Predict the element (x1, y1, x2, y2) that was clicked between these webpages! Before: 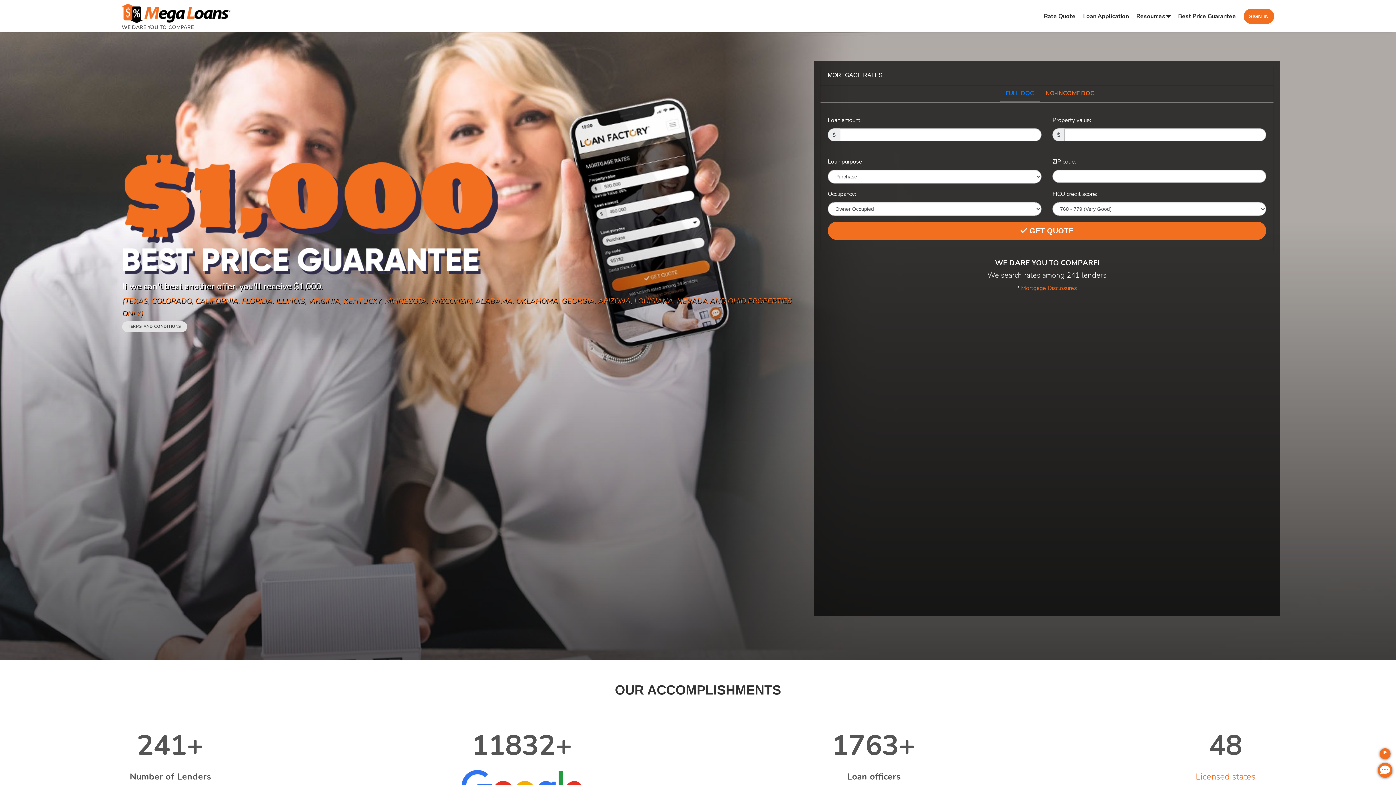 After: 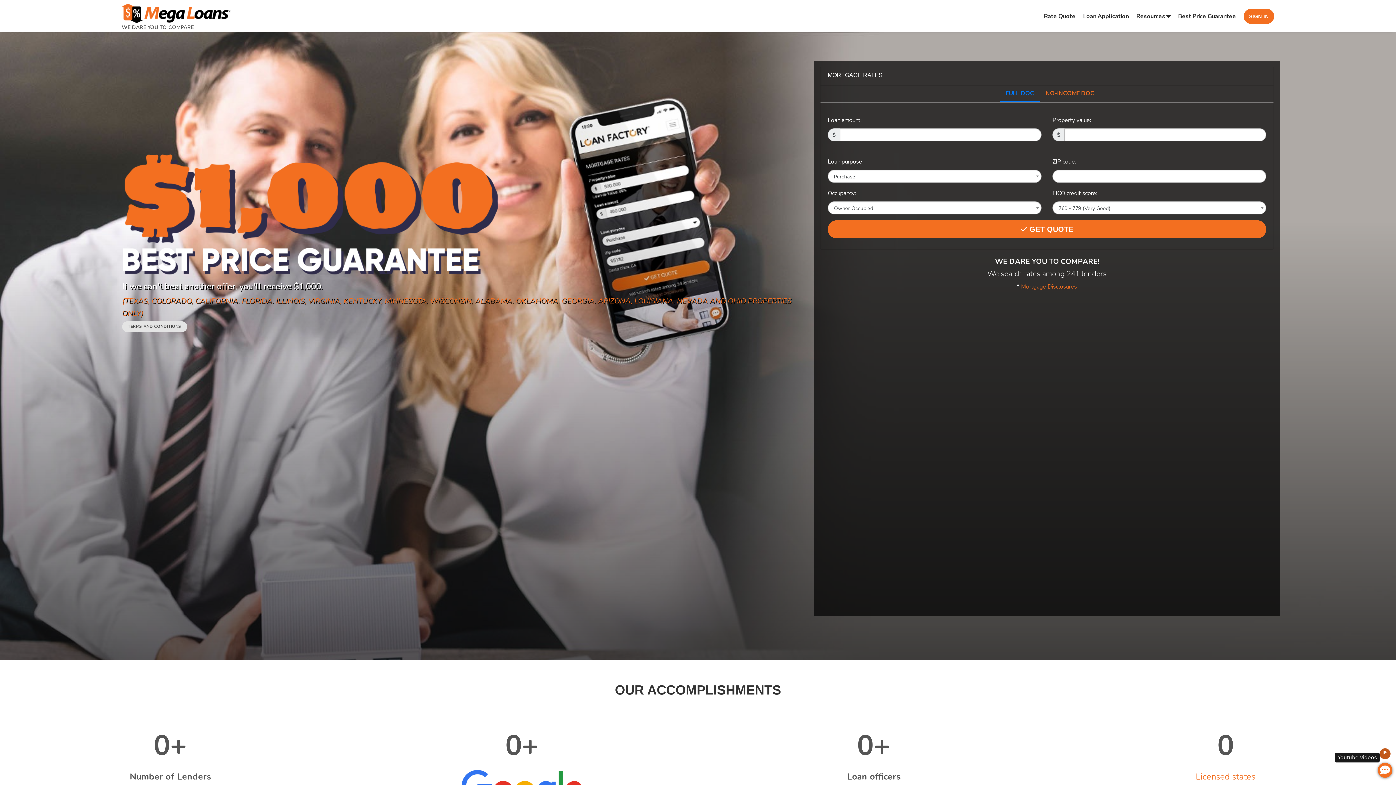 Action: bbox: (1381, 767, 1392, 778) label: Youtube videos